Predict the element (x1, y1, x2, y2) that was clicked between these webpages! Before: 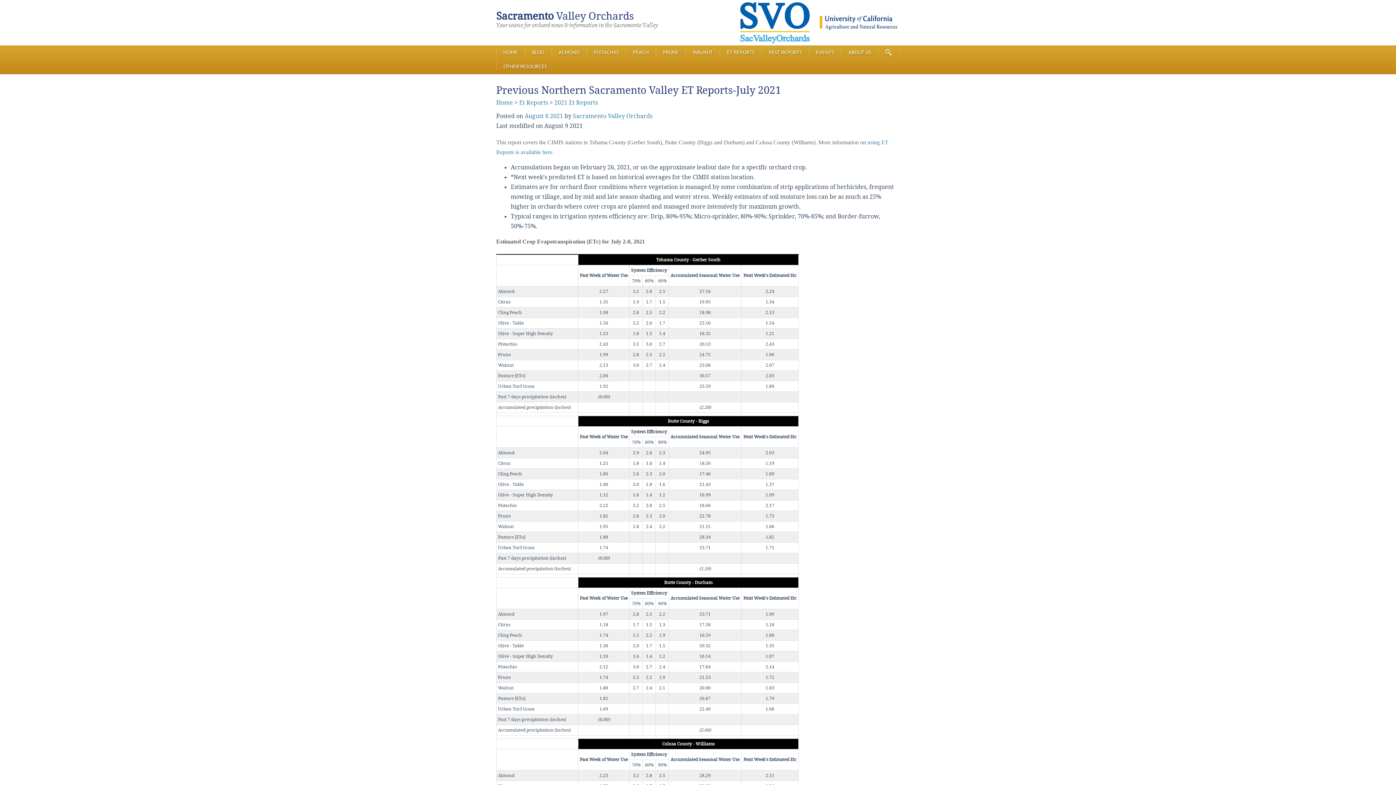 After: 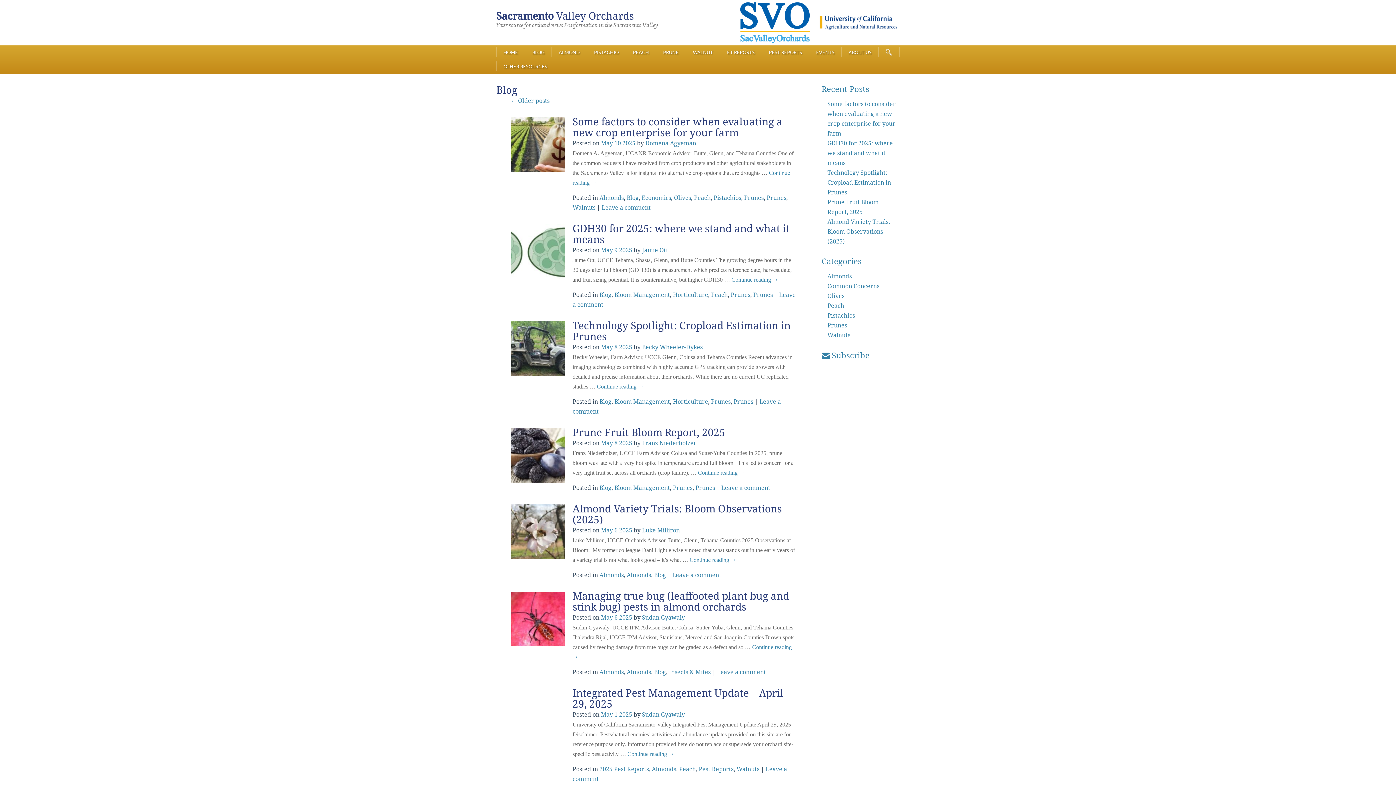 Action: label: BLOG bbox: (525, 47, 551, 57)